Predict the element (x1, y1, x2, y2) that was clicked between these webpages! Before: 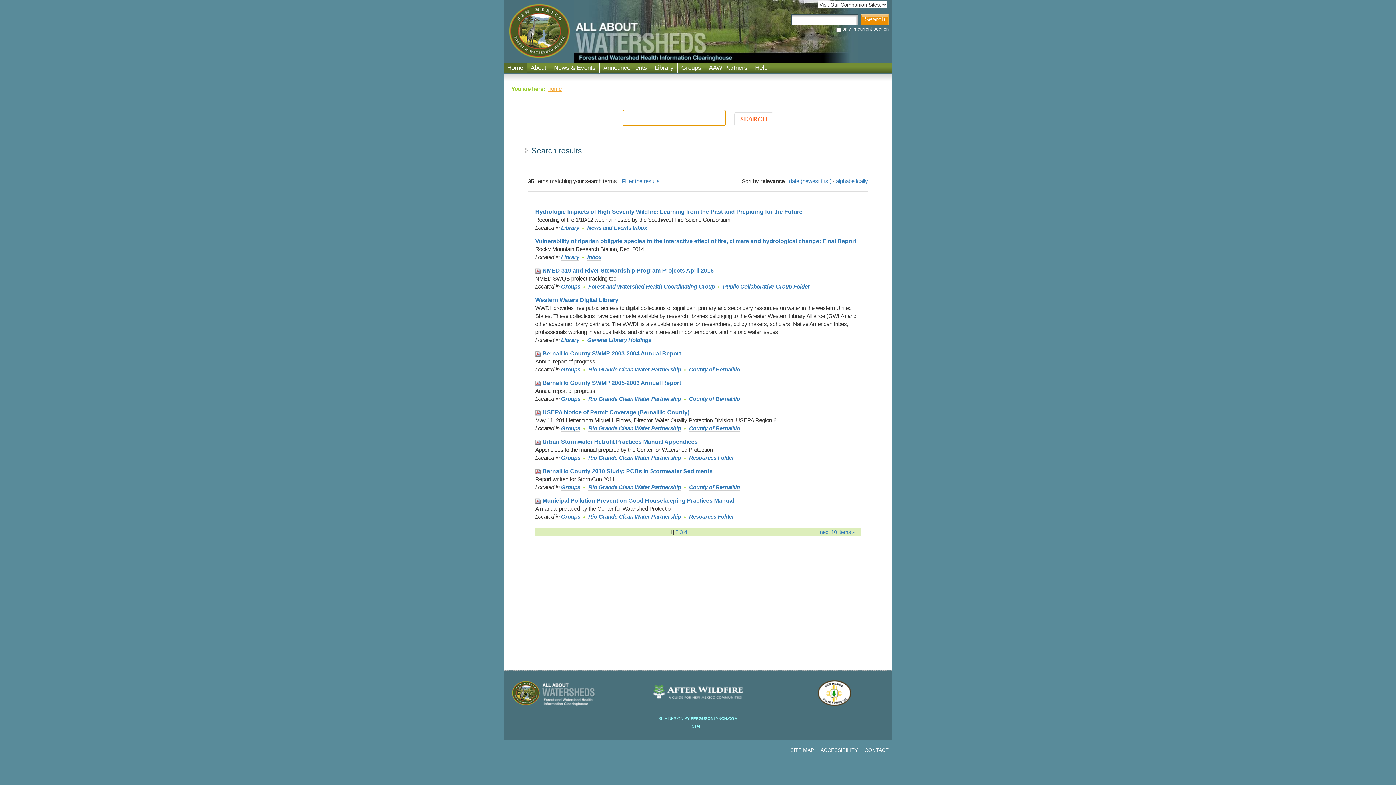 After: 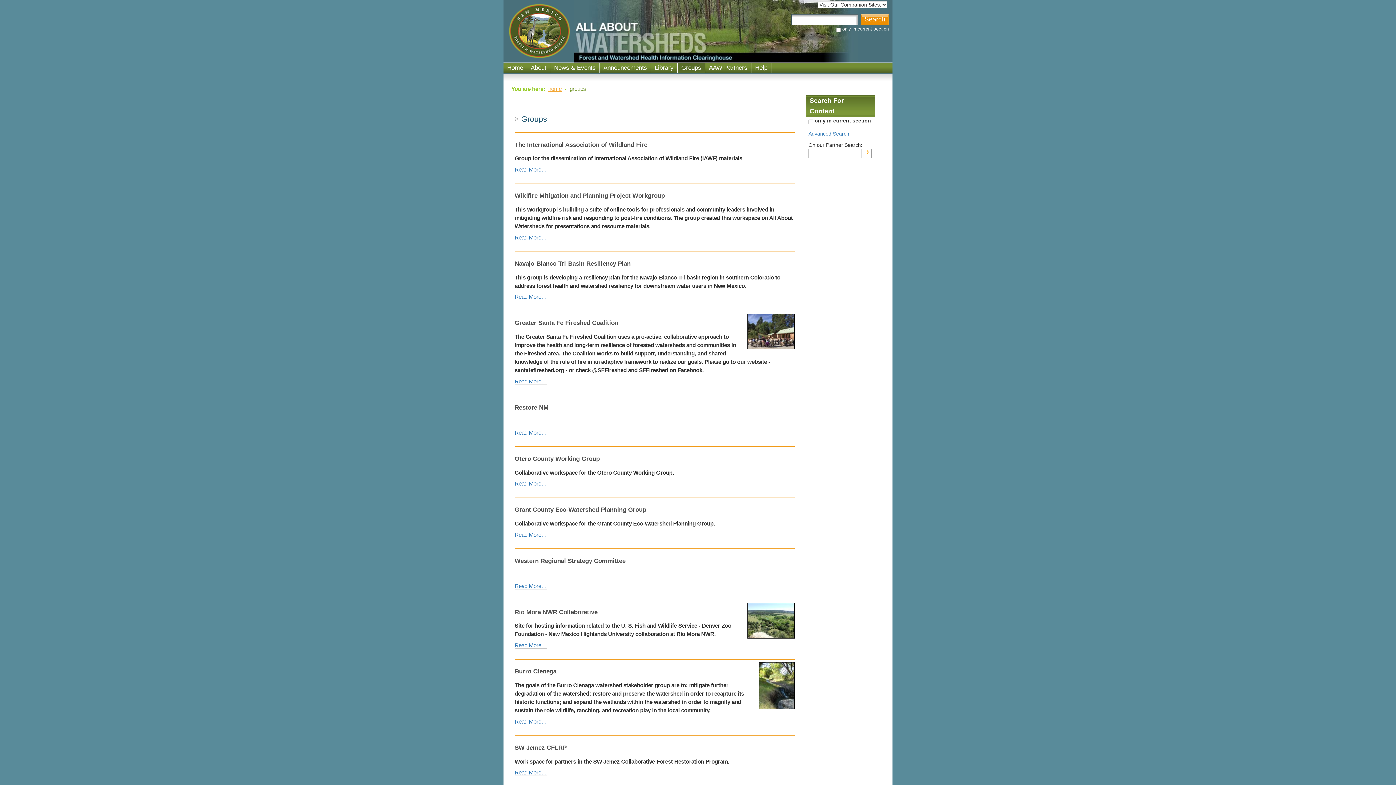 Action: bbox: (561, 395, 580, 402) label: Groups